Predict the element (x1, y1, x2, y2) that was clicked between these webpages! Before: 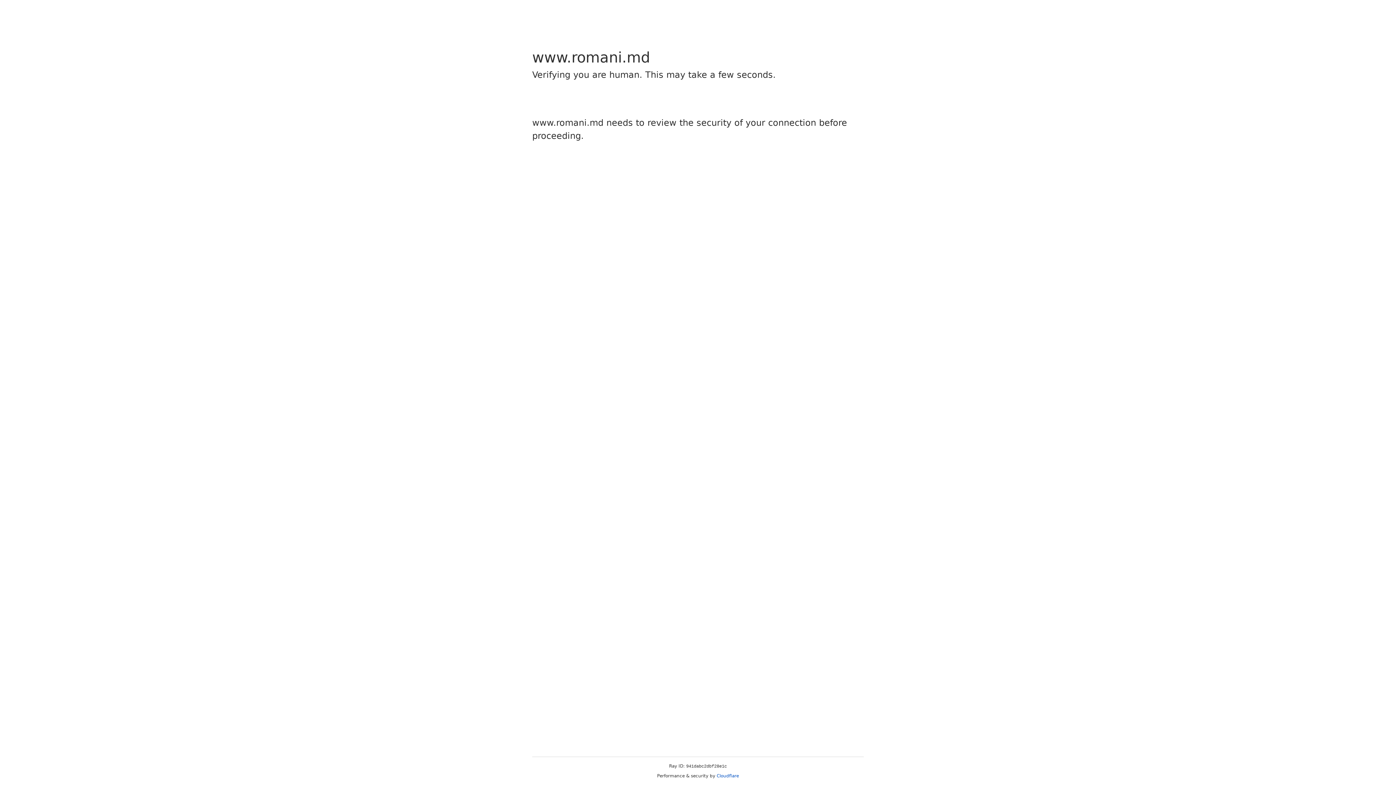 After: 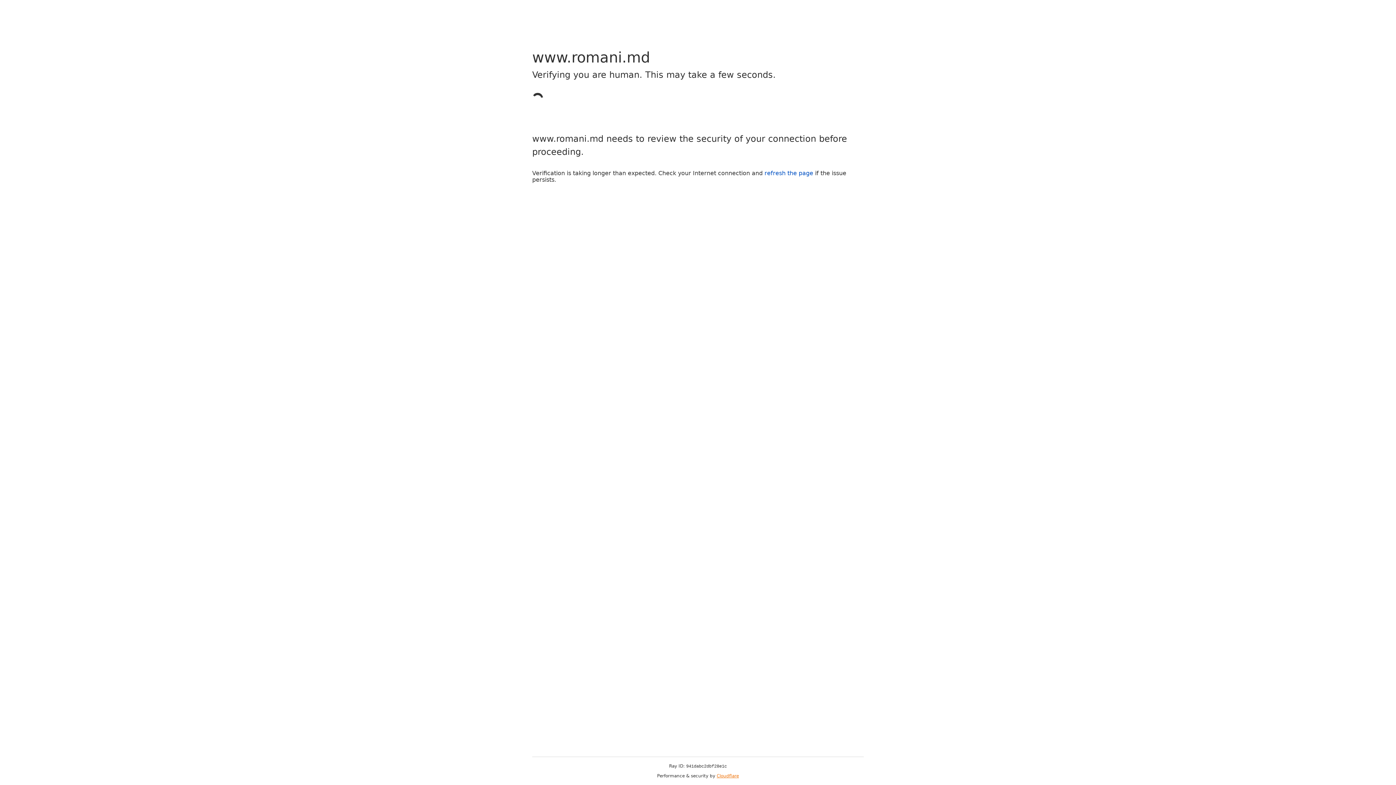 Action: bbox: (716, 773, 739, 778) label: Cloudflare